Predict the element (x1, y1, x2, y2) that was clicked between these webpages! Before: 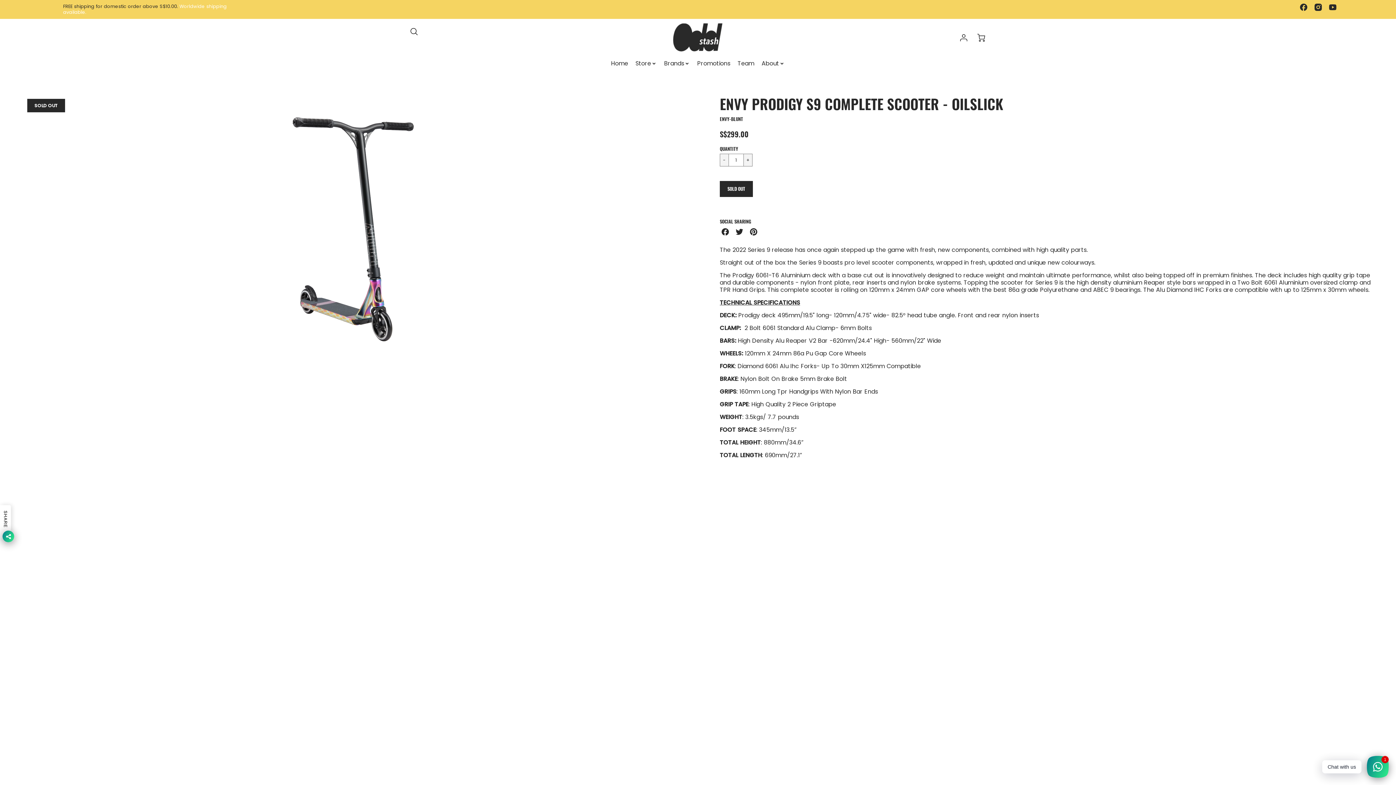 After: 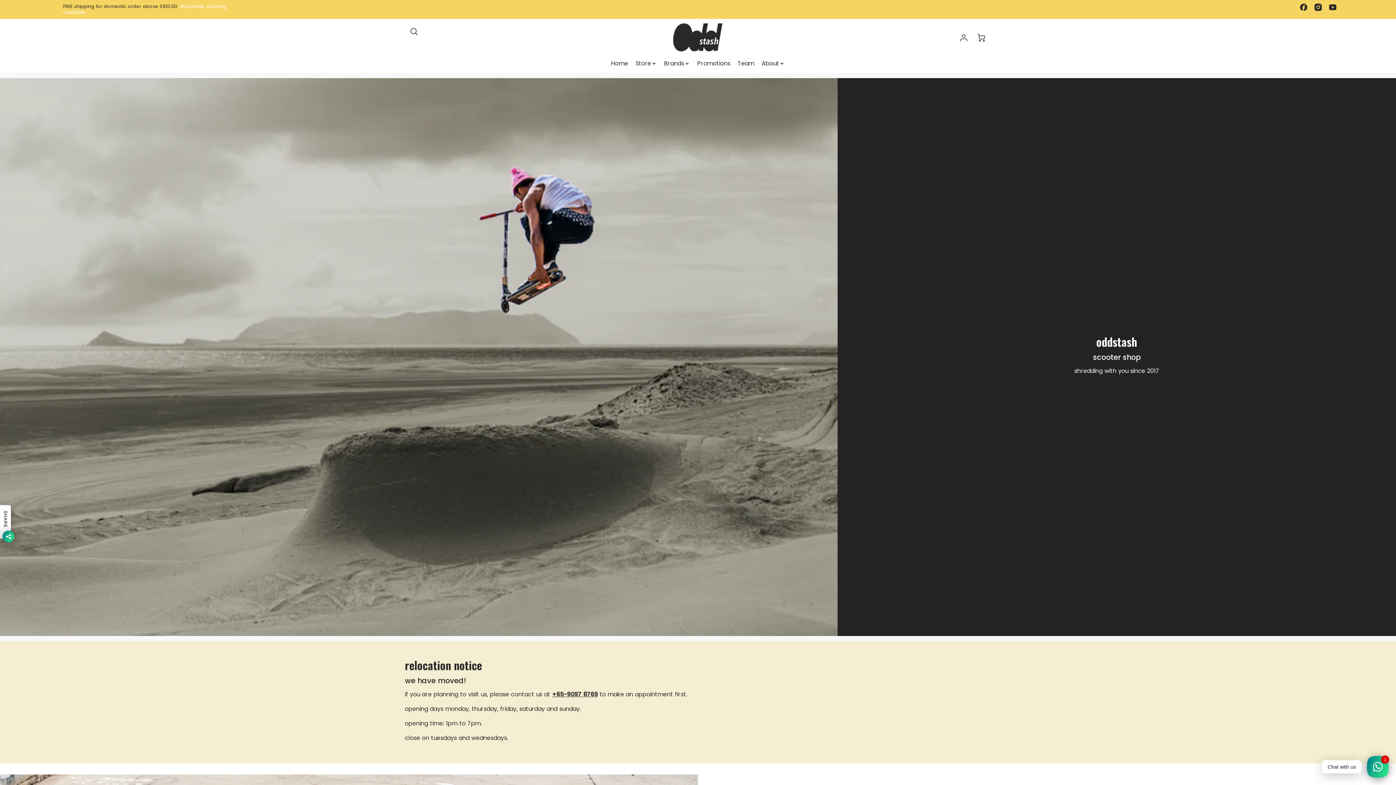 Action: bbox: (611, 60, 628, 67) label: Home